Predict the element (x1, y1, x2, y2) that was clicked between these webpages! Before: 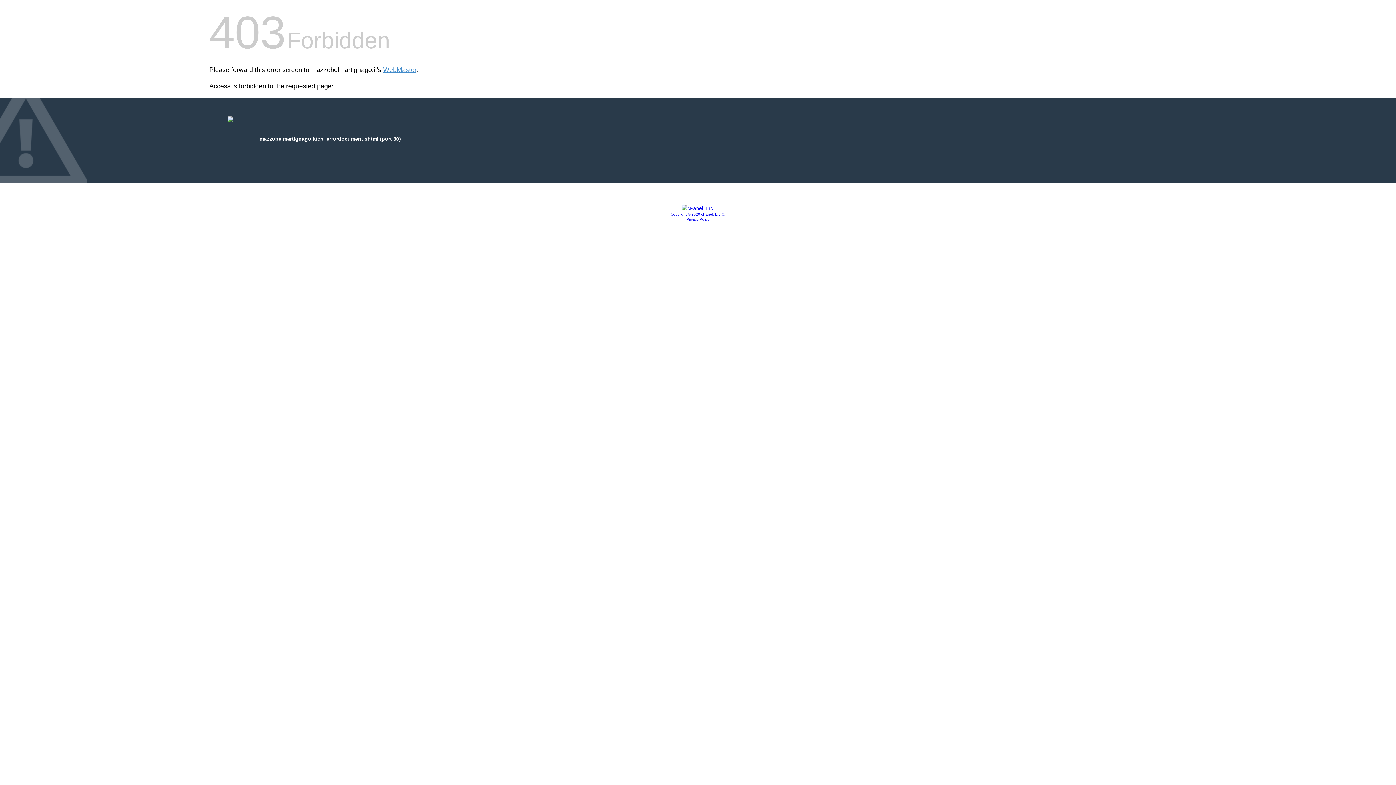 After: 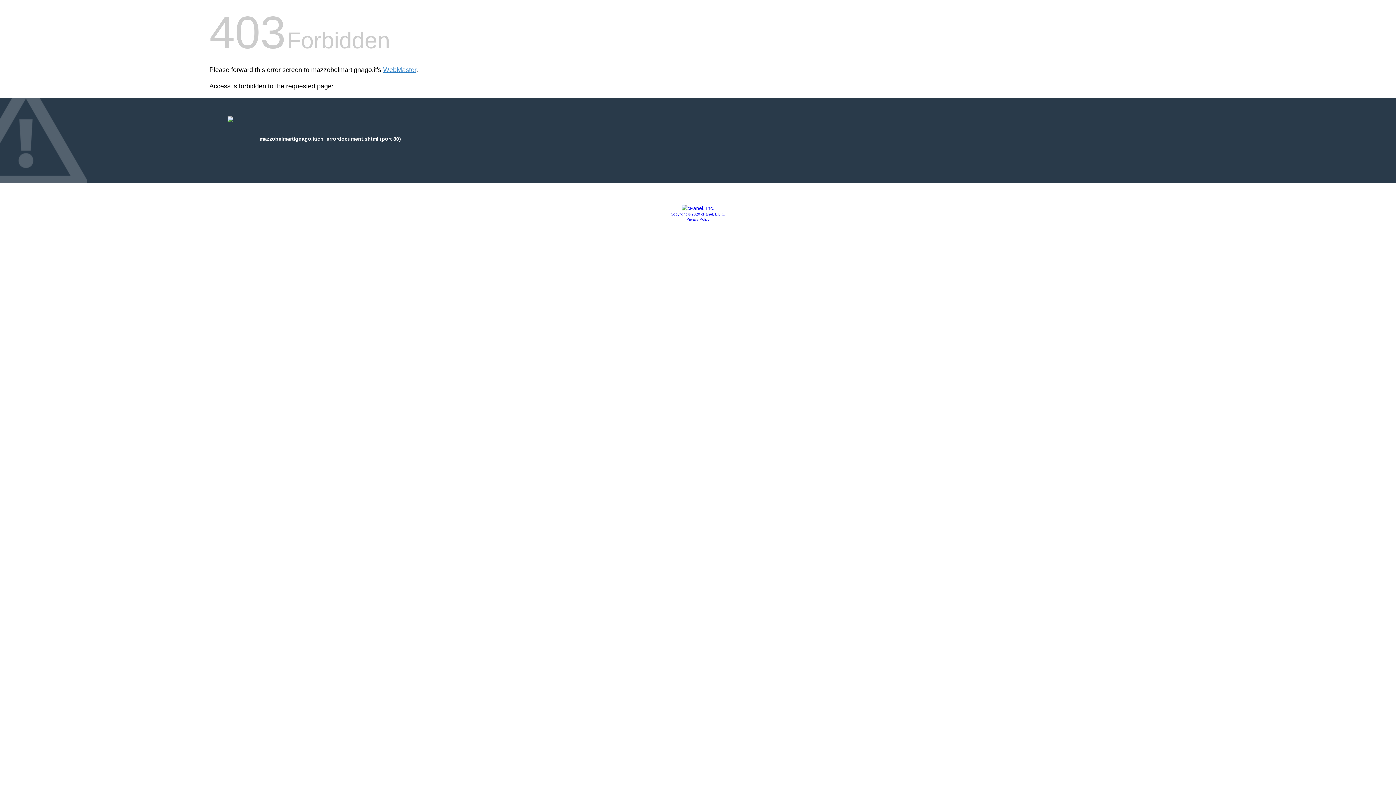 Action: bbox: (681, 205, 714, 211)